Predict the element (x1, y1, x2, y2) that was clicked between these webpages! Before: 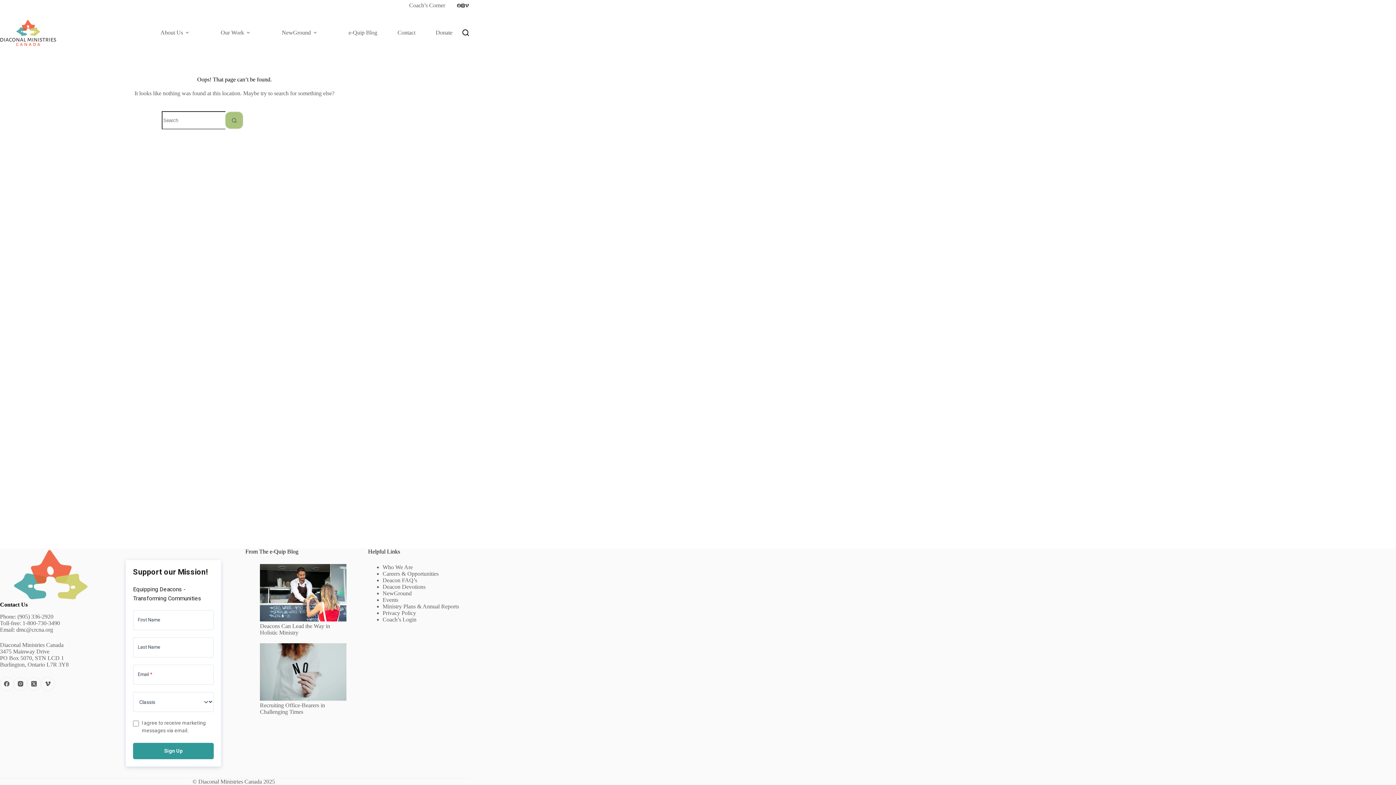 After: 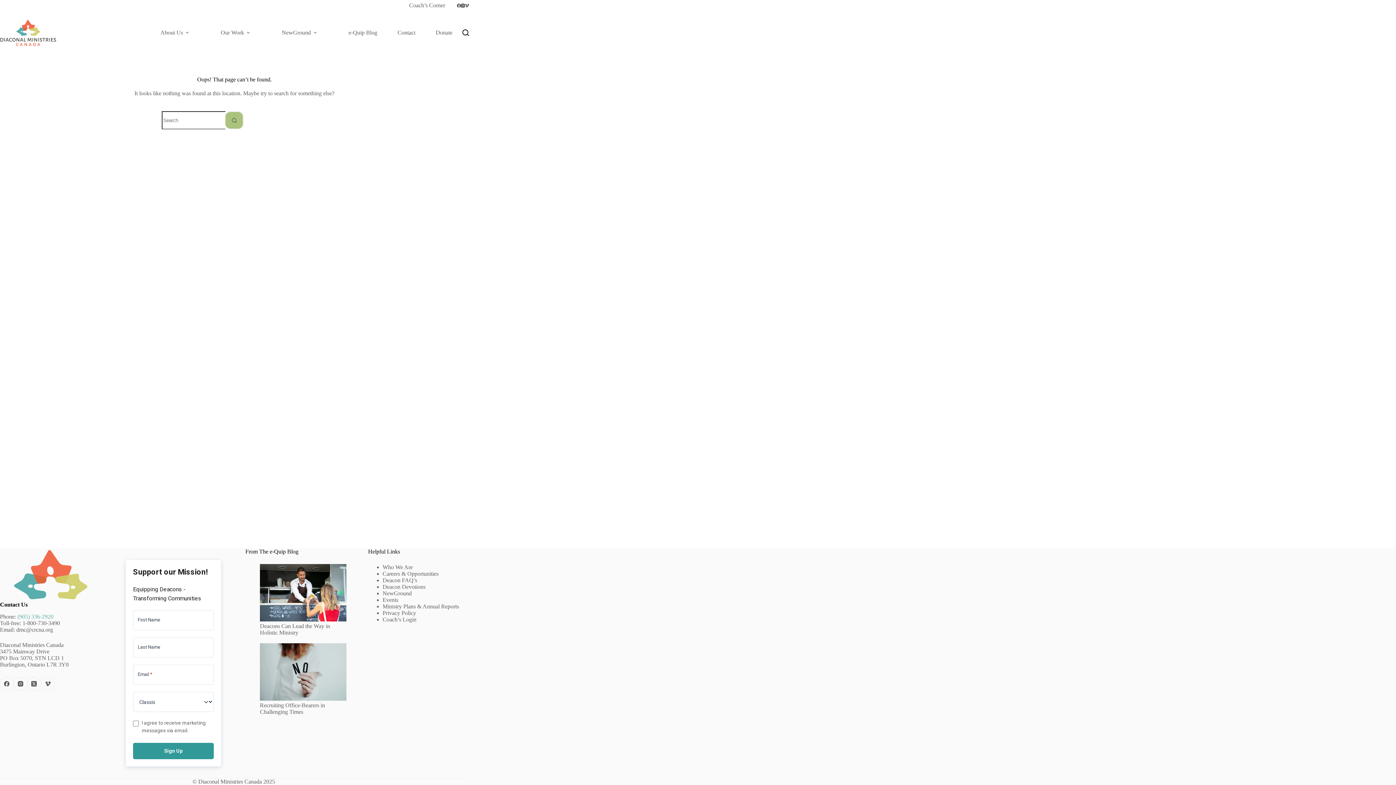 Action: bbox: (17, 613, 53, 619) label: (905) 336-2920